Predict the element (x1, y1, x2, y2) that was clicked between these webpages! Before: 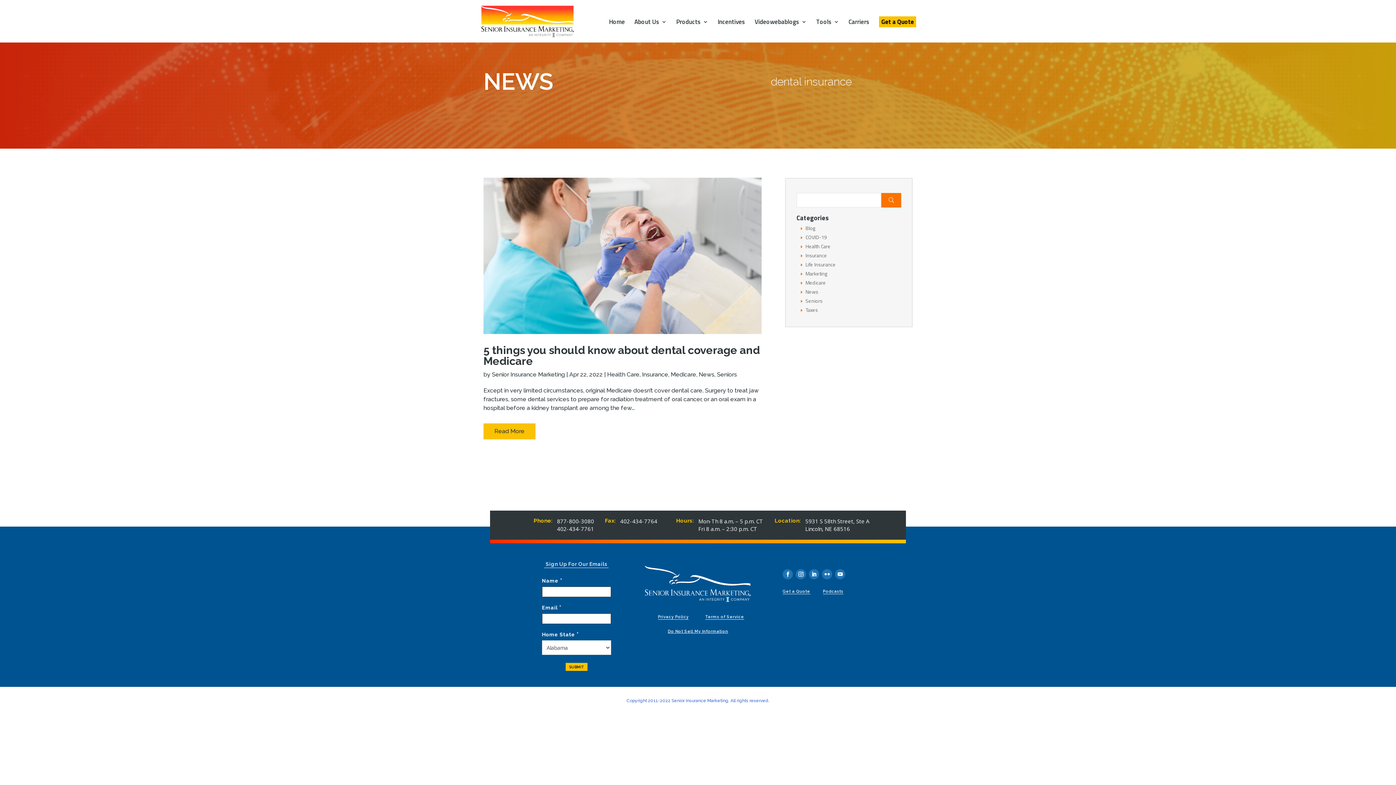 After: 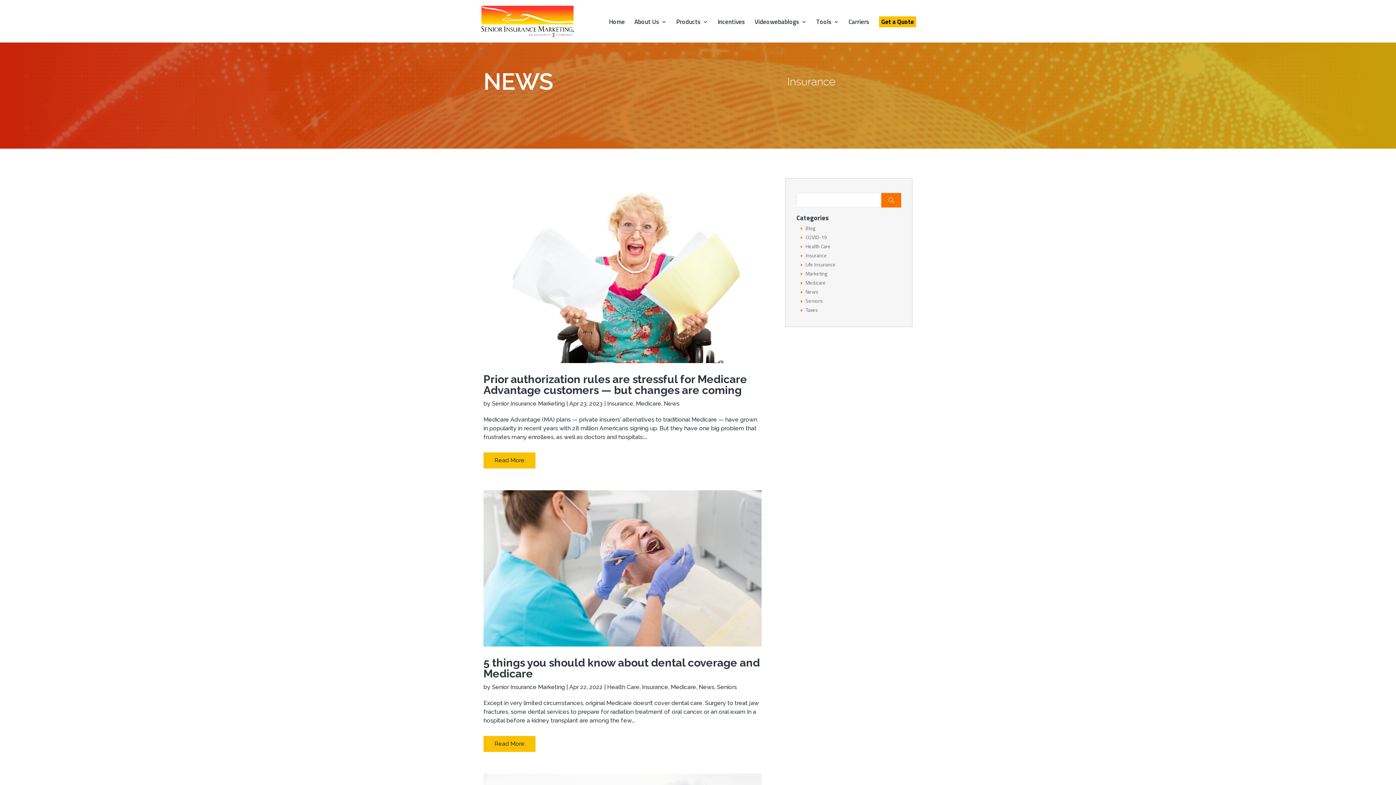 Action: bbox: (805, 251, 827, 259) label: Insurance